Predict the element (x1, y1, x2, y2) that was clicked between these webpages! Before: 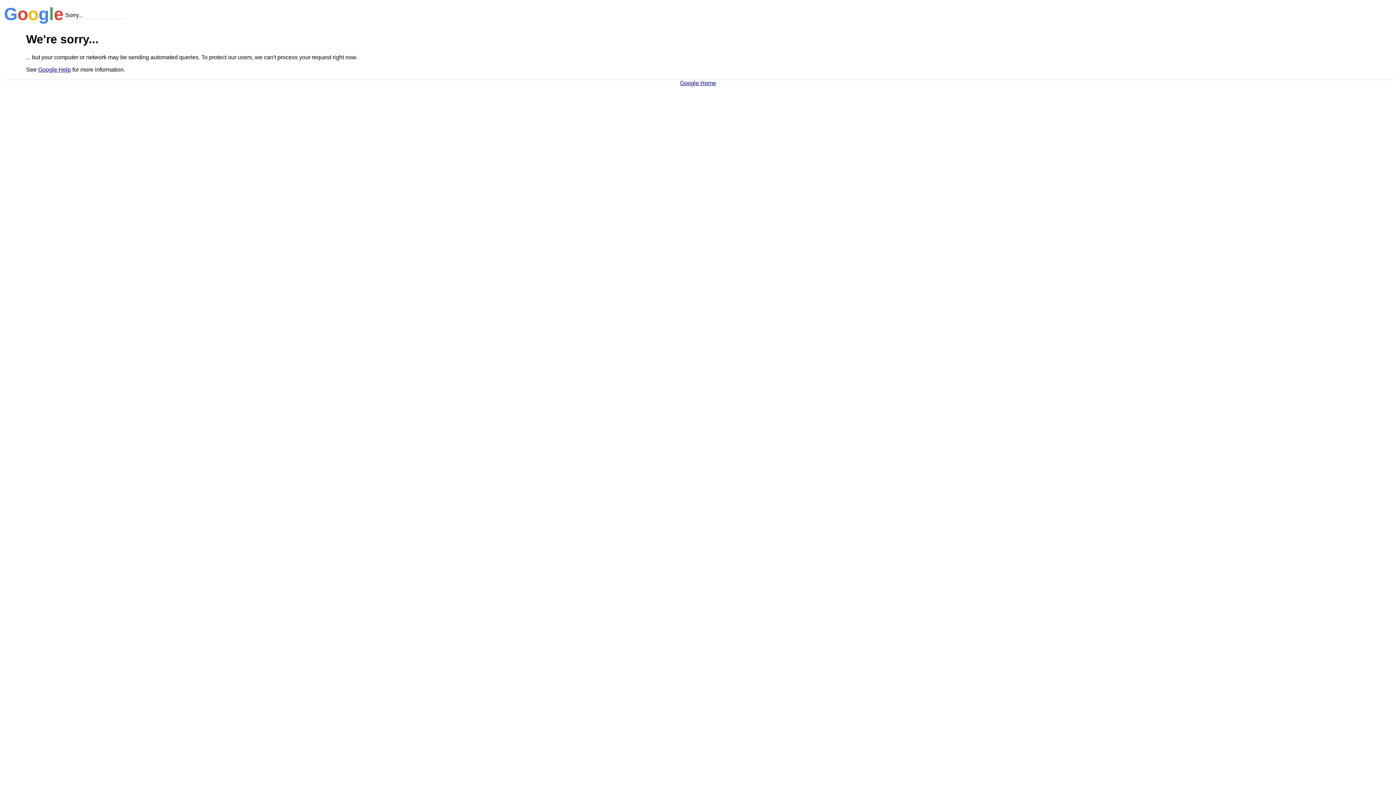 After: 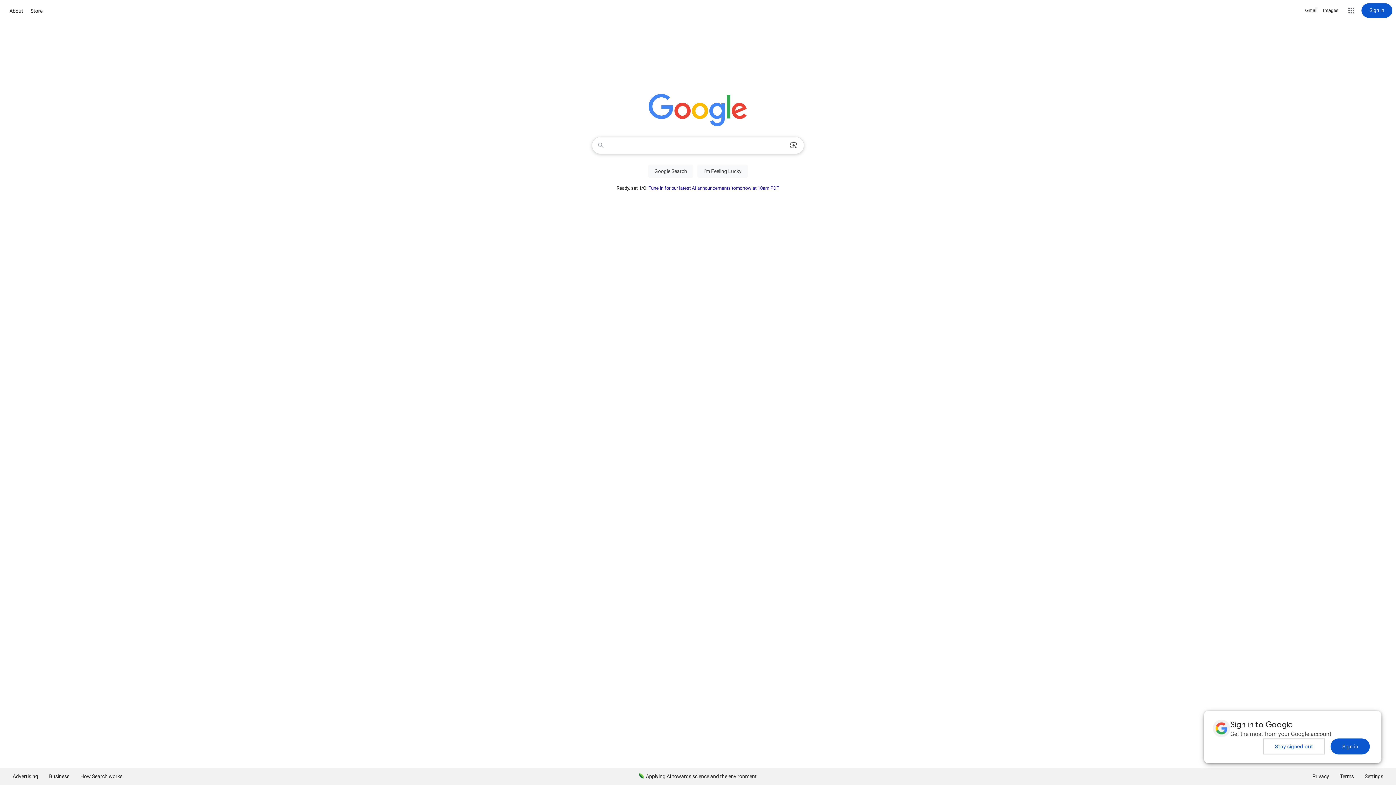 Action: label: Google Home bbox: (680, 79, 716, 86)